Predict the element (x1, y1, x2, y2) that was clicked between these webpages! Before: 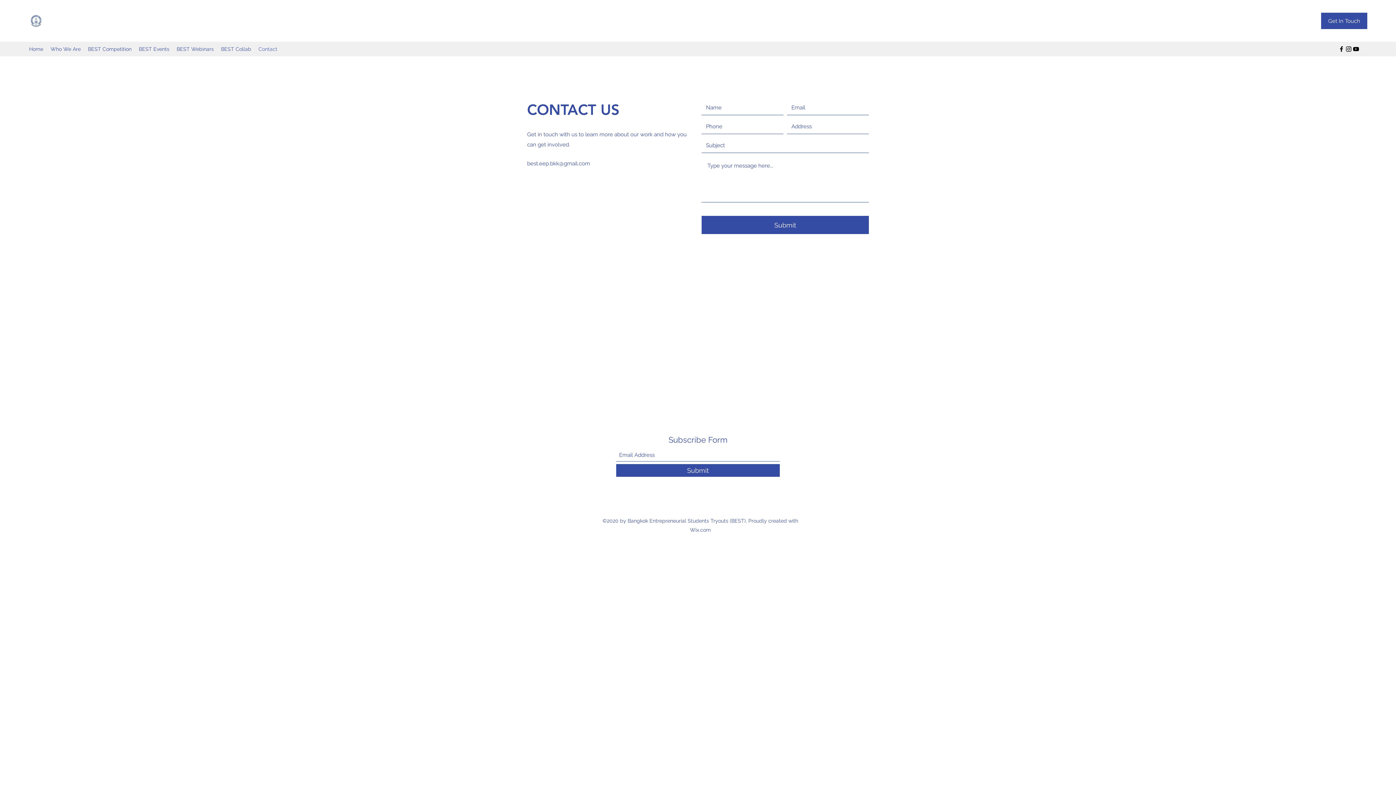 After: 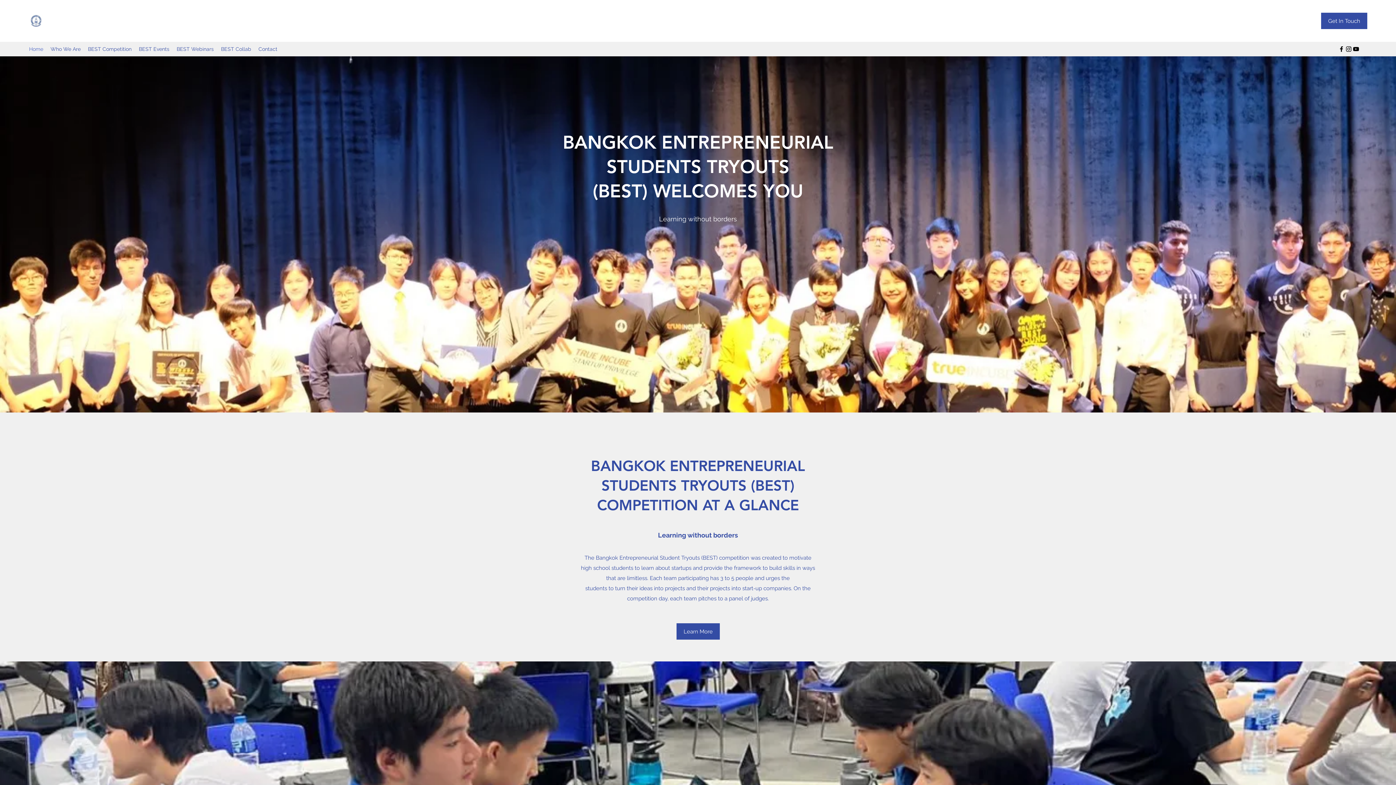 Action: label: Home bbox: (25, 43, 46, 54)